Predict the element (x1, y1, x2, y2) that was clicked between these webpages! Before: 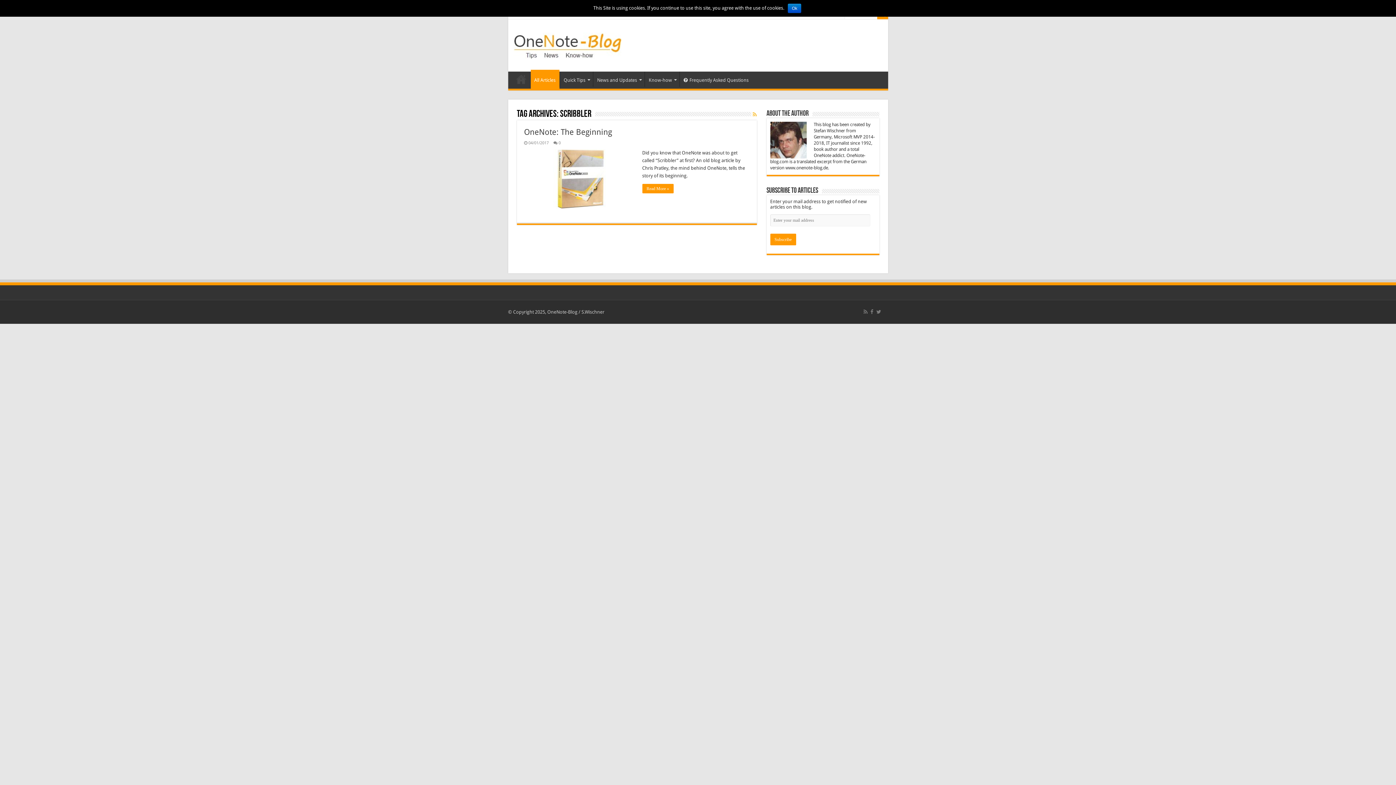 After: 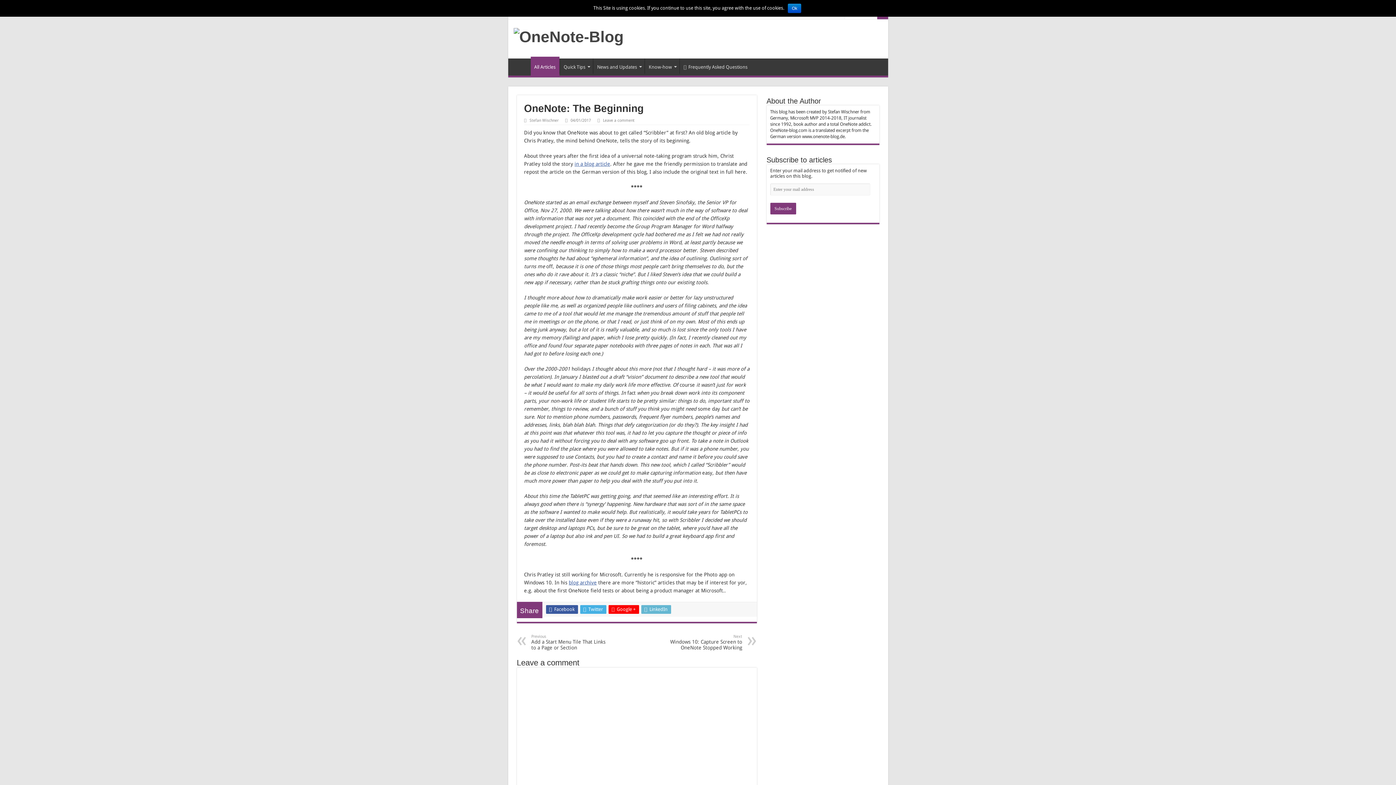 Action: label: OneNote: The Beginning bbox: (524, 127, 612, 136)